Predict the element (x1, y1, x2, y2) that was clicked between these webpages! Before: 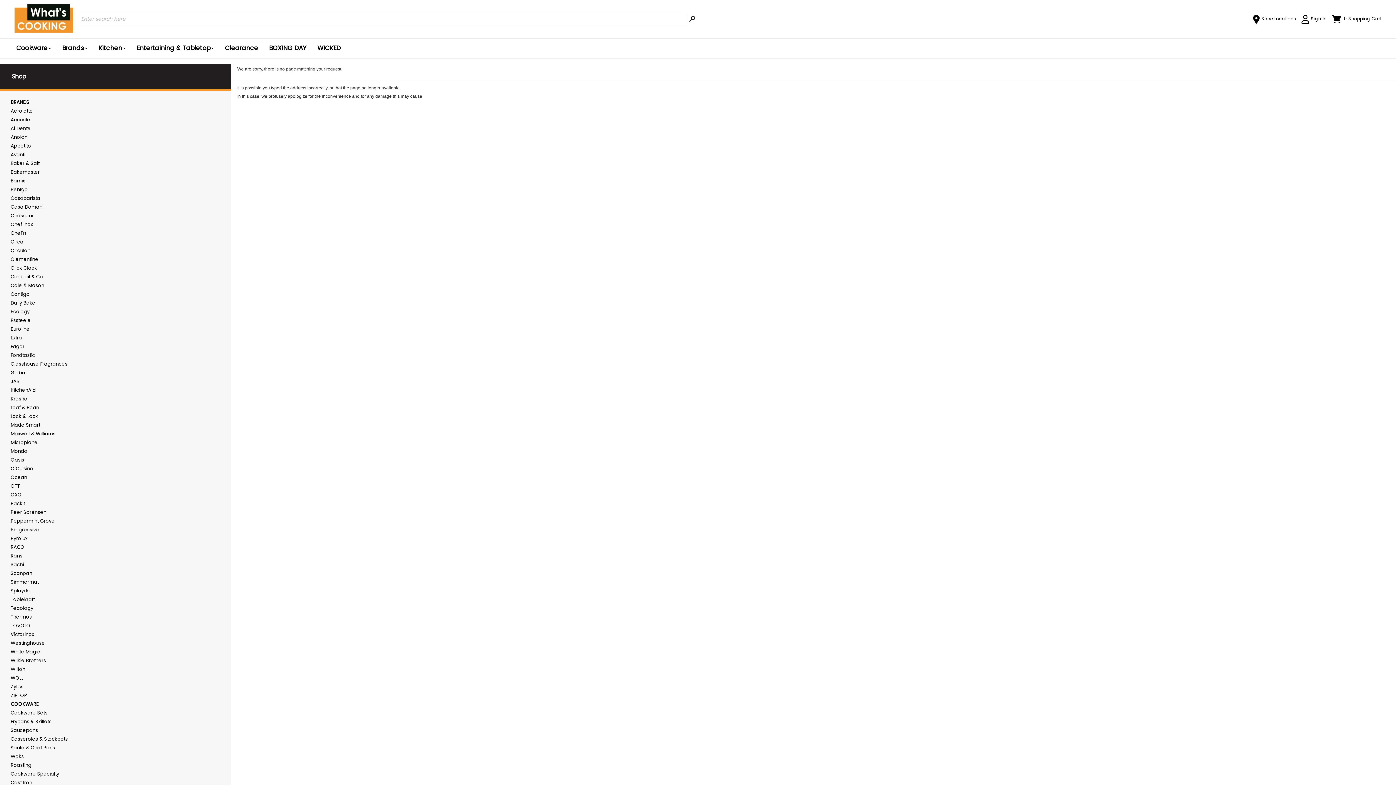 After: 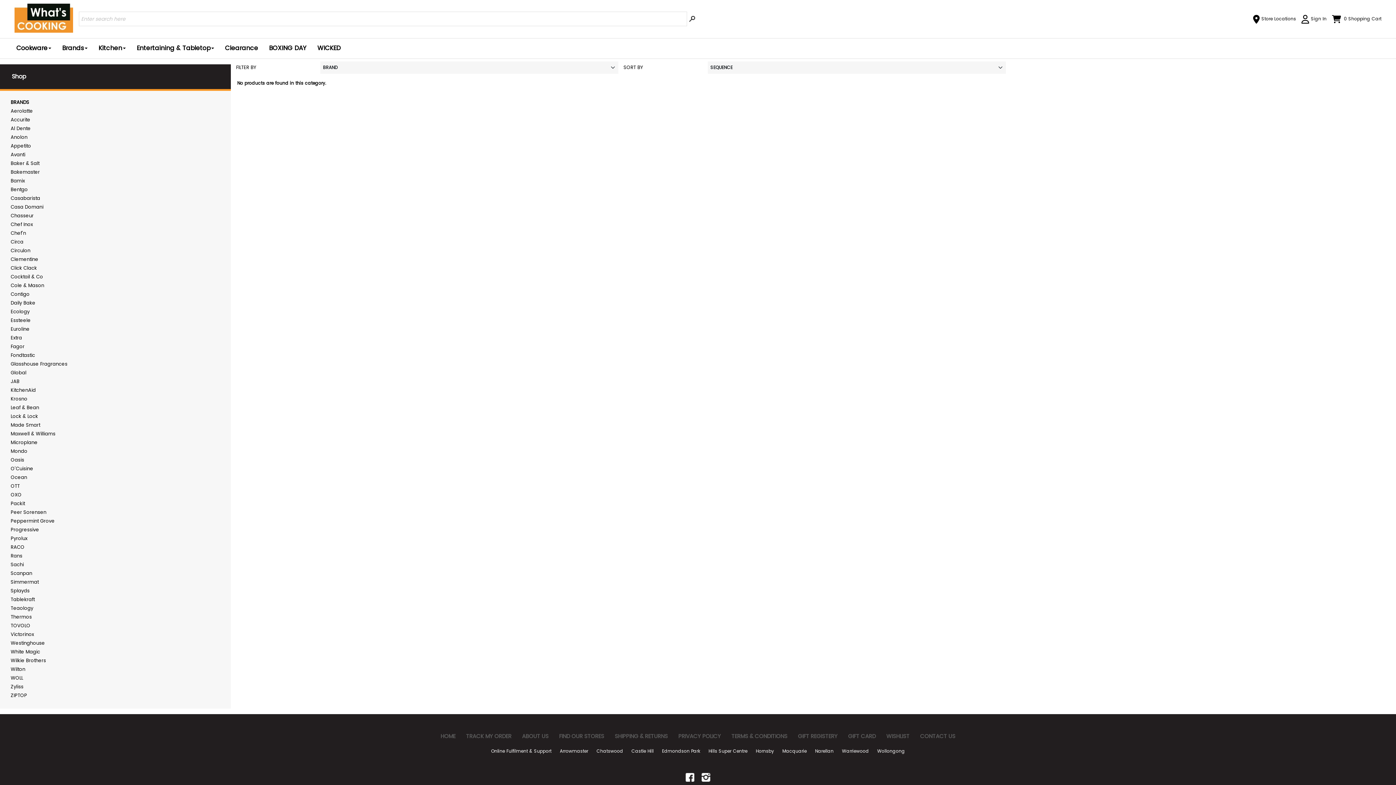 Action: label: Extra bbox: (10, 334, 217, 341)